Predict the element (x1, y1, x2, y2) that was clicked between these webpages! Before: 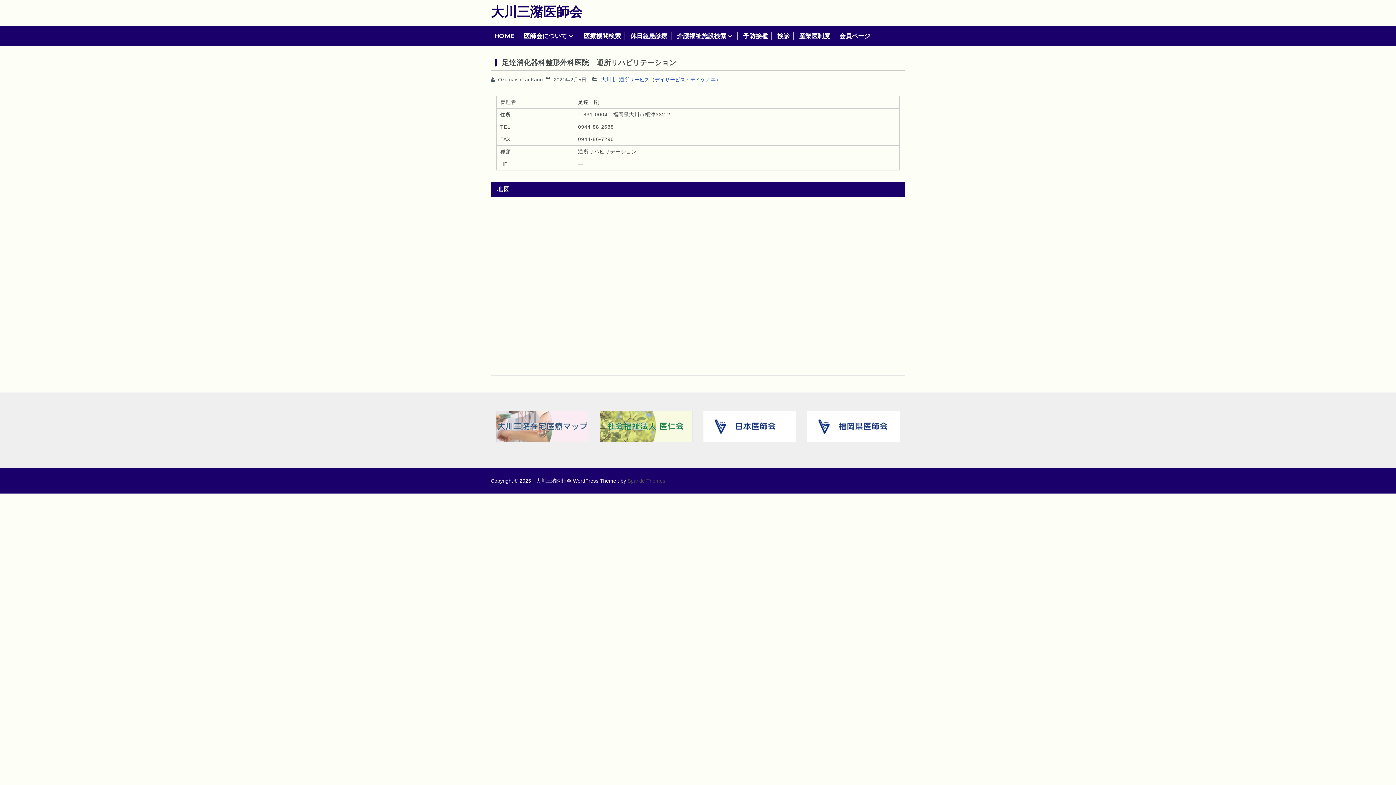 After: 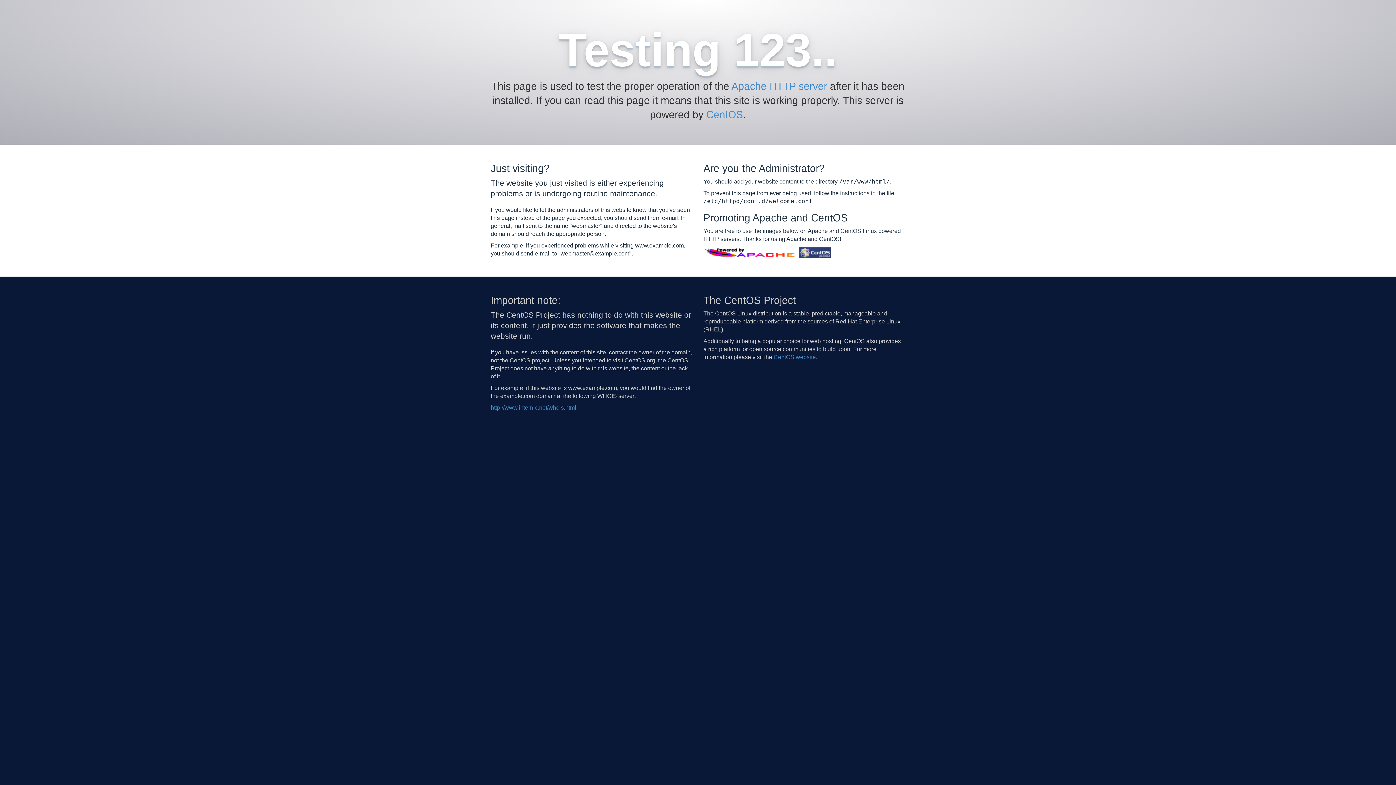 Action: bbox: (600, 423, 692, 429)